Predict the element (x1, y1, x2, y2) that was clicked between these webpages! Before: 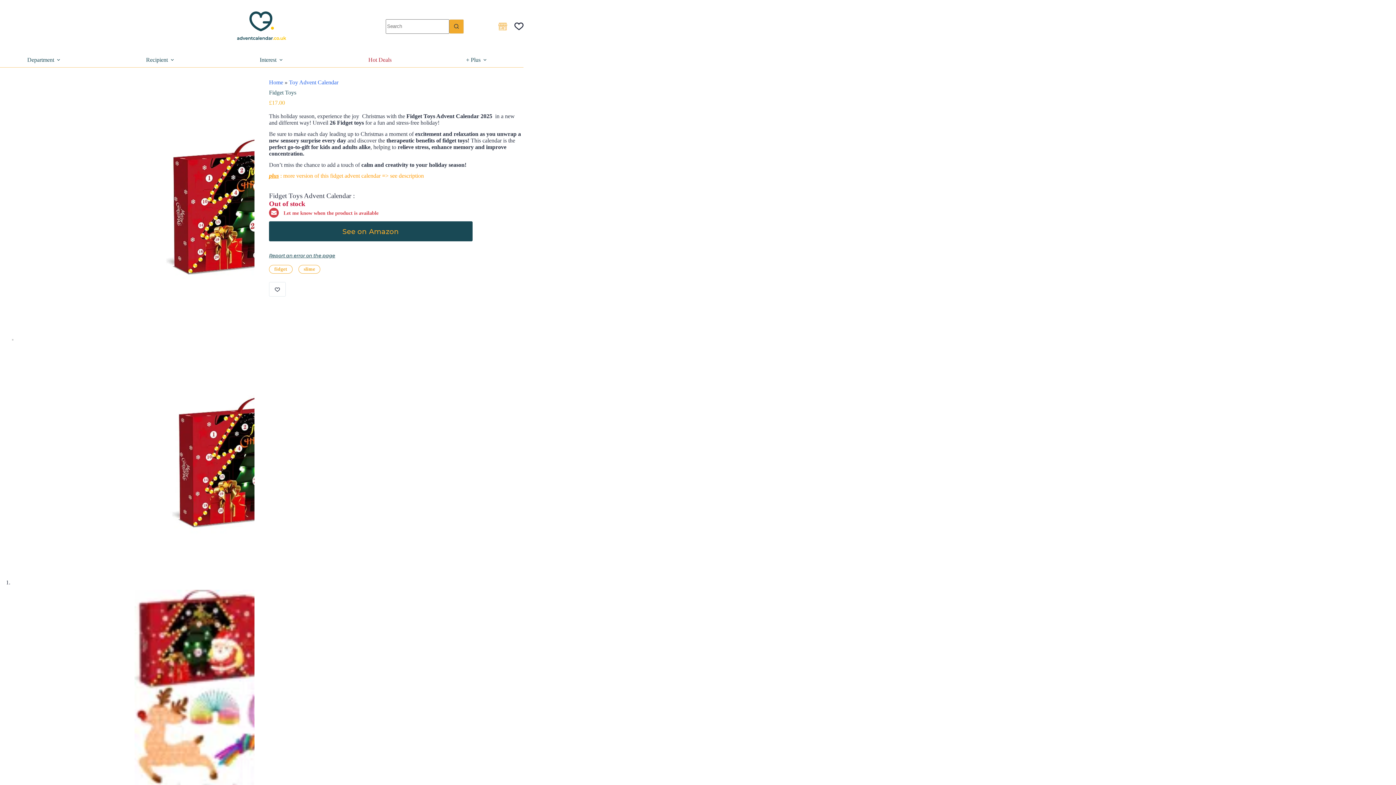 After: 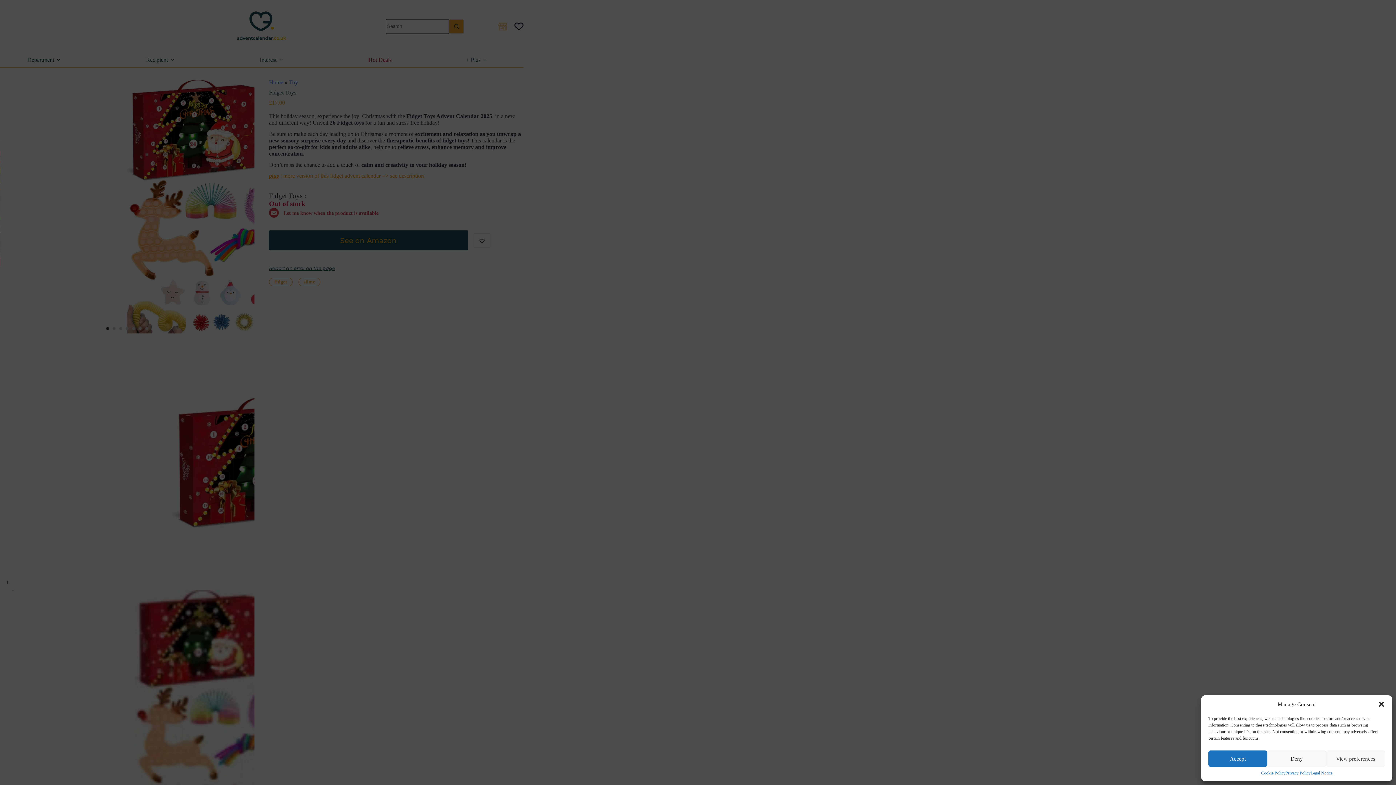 Action: bbox: (453, 55, 502, 64) label: + Plus